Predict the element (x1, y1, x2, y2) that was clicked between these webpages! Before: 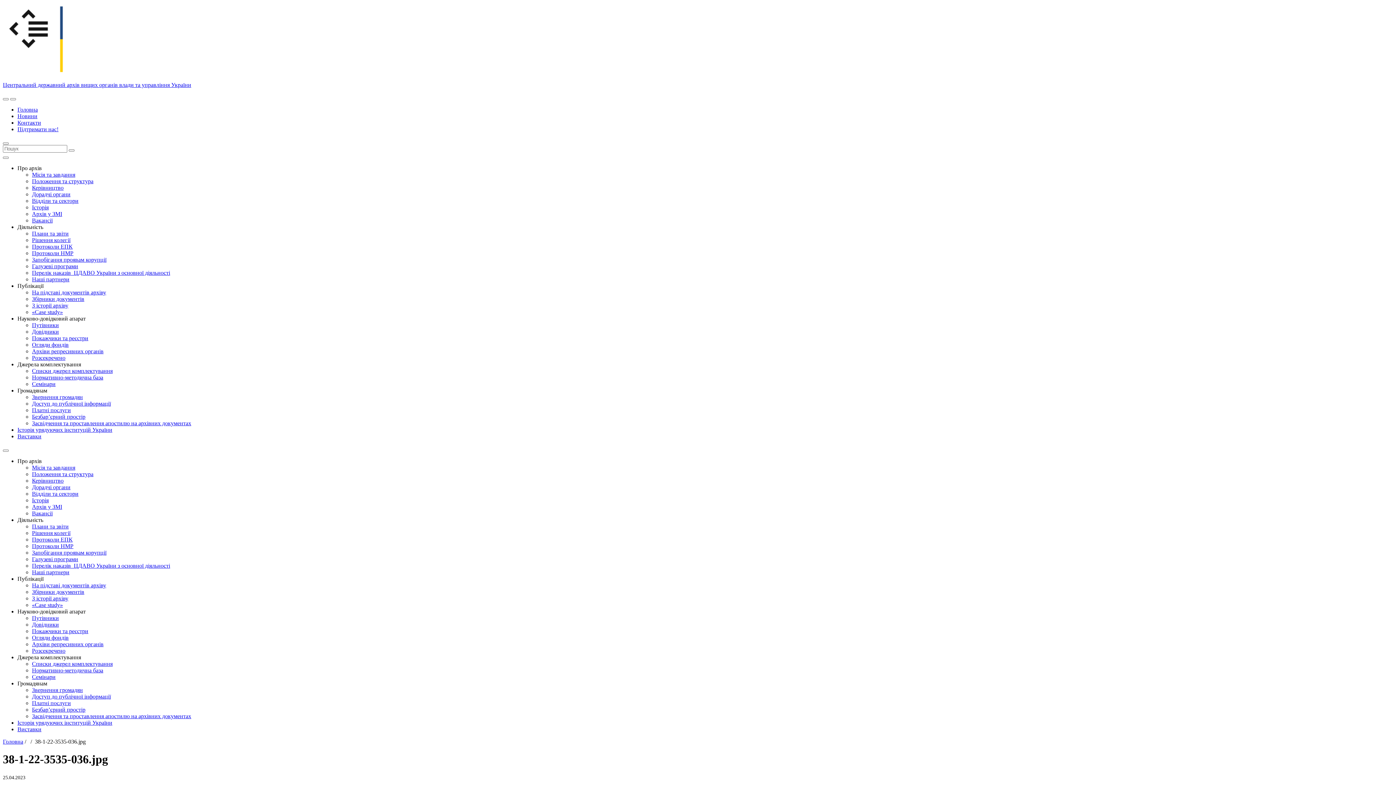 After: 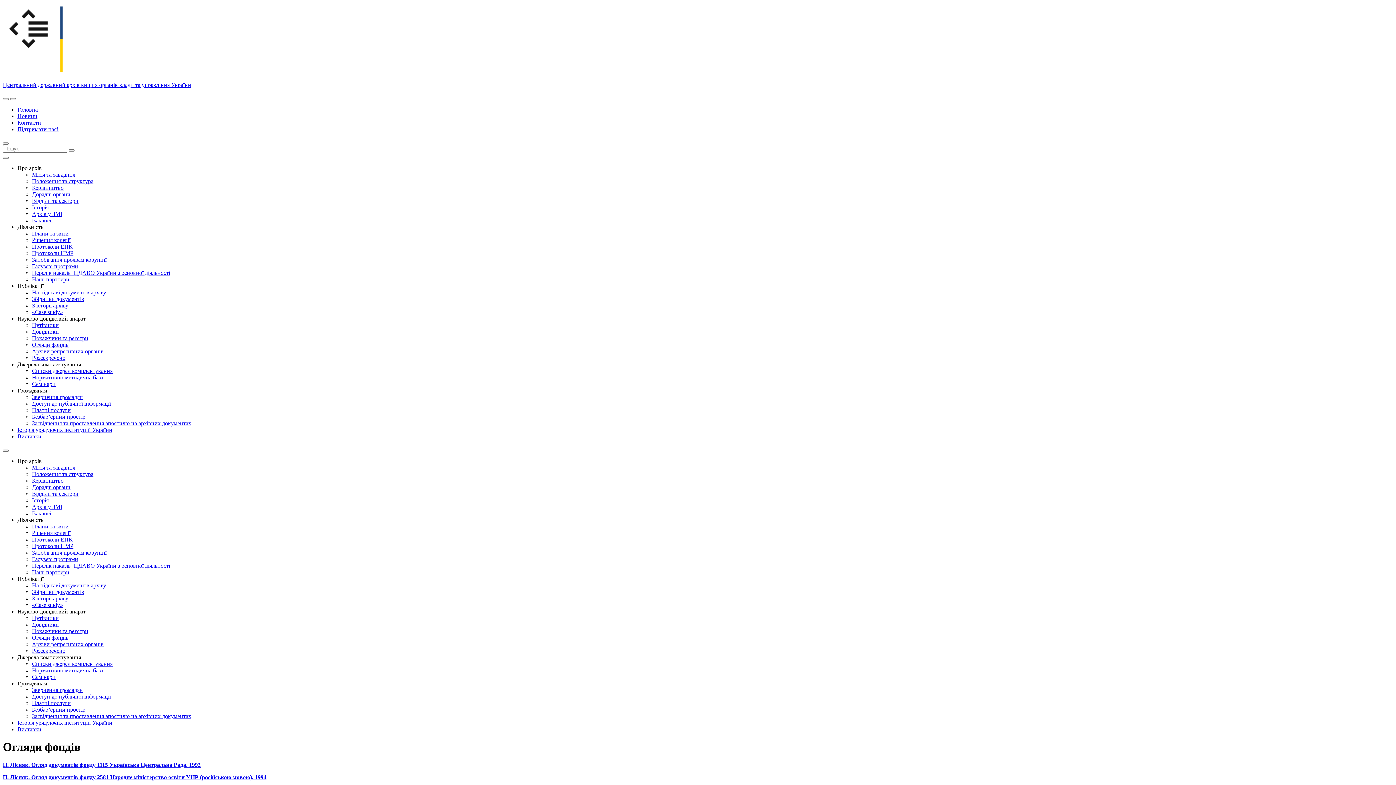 Action: bbox: (32, 341, 68, 348) label: Огляди фондів